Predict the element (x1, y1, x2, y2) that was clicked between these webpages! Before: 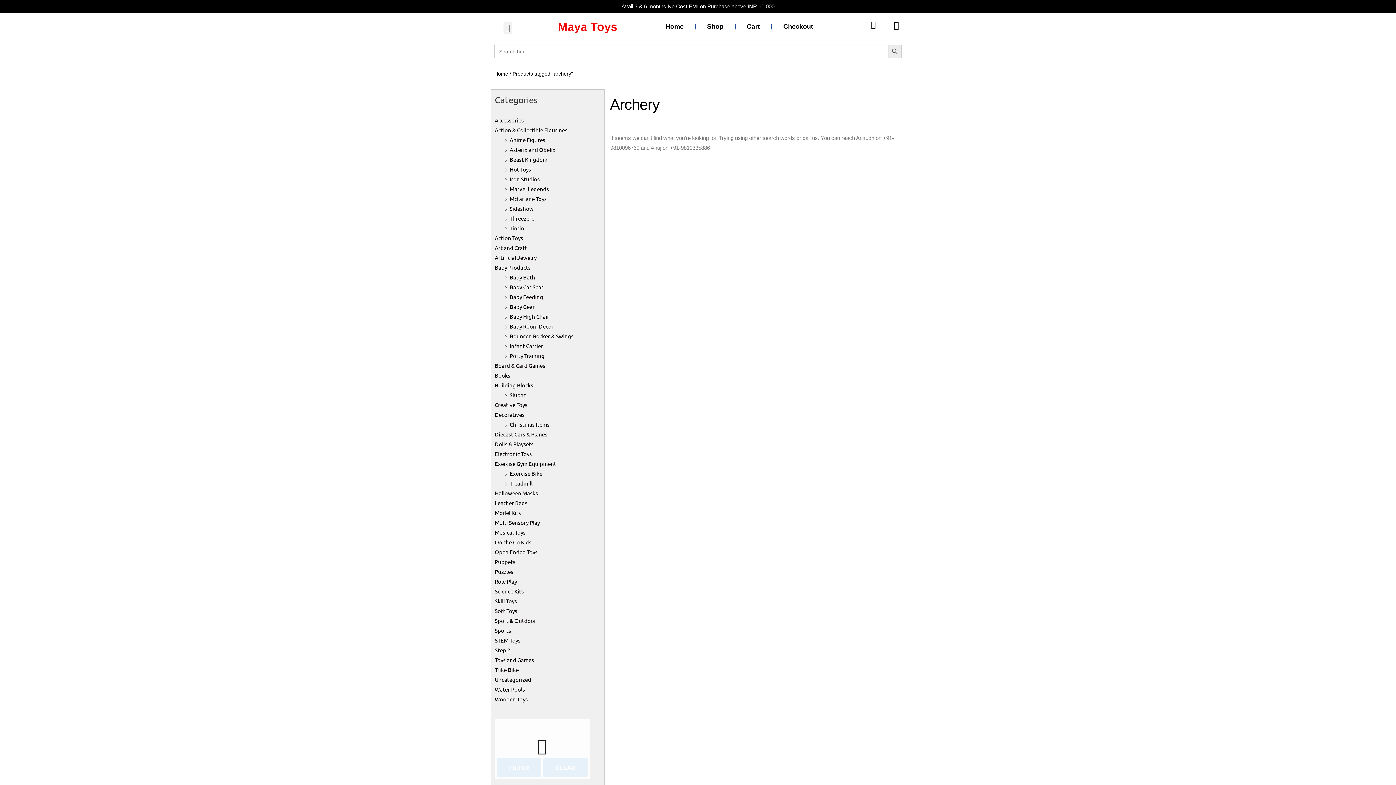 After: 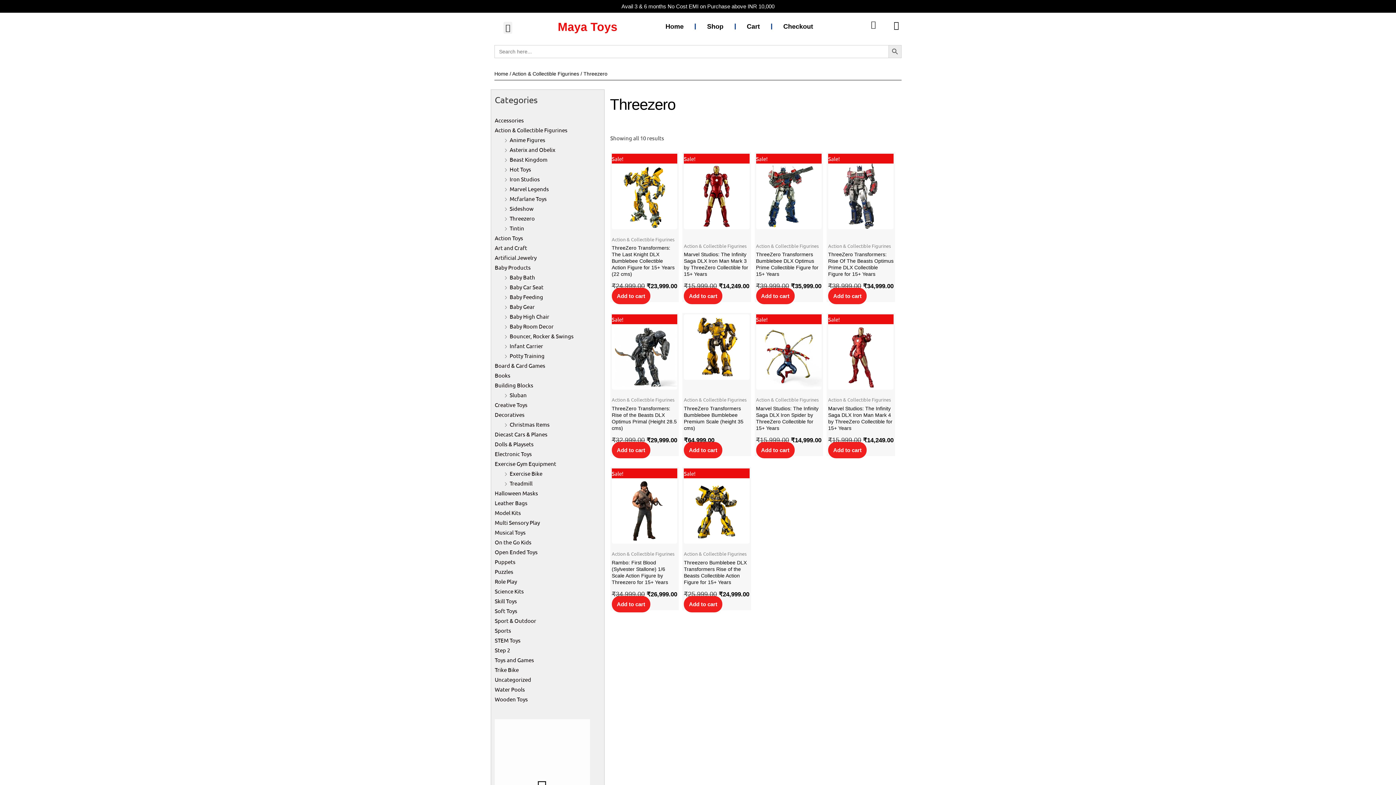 Action: label: Threezero bbox: (509, 215, 534, 221)